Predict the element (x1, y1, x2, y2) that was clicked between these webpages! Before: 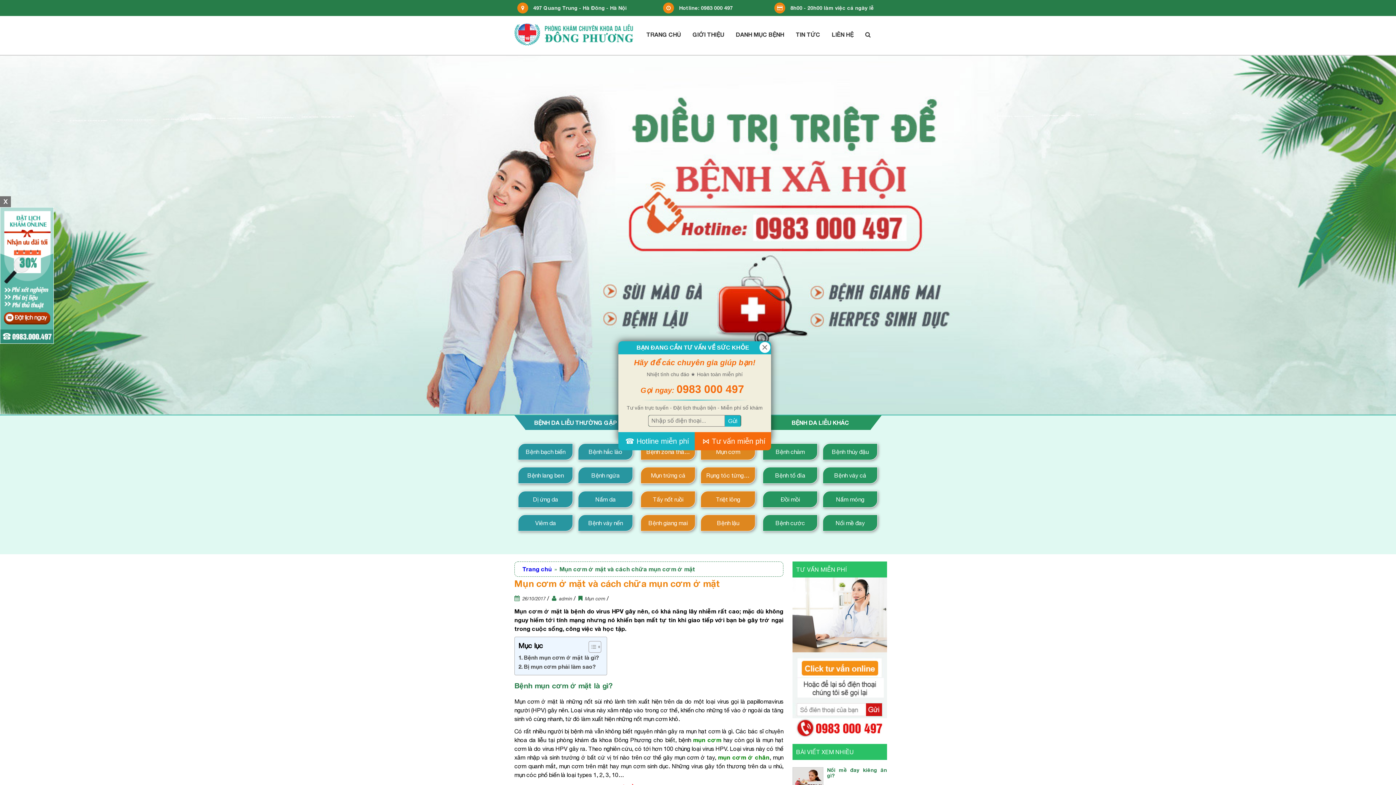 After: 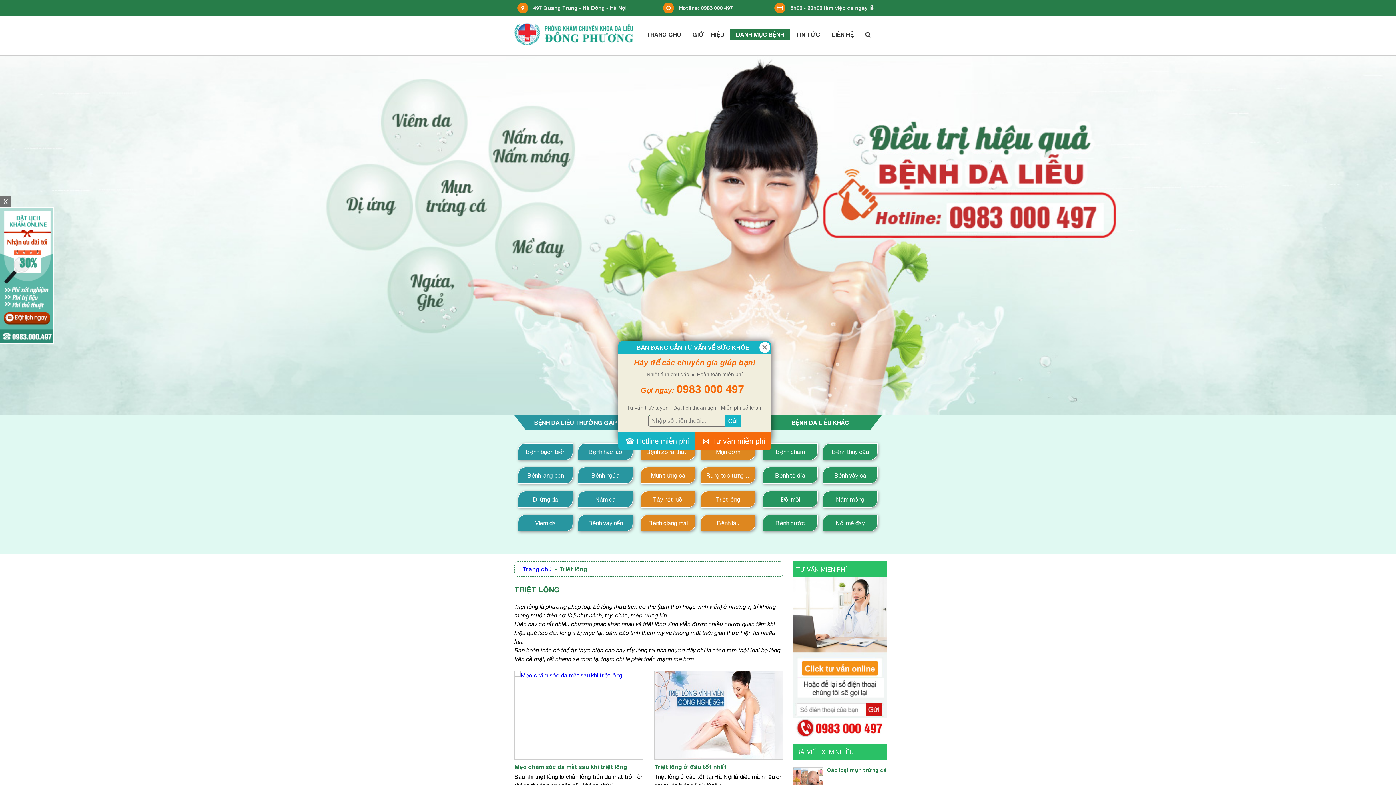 Action: label: Triệt lông bbox: (700, 491, 755, 507)